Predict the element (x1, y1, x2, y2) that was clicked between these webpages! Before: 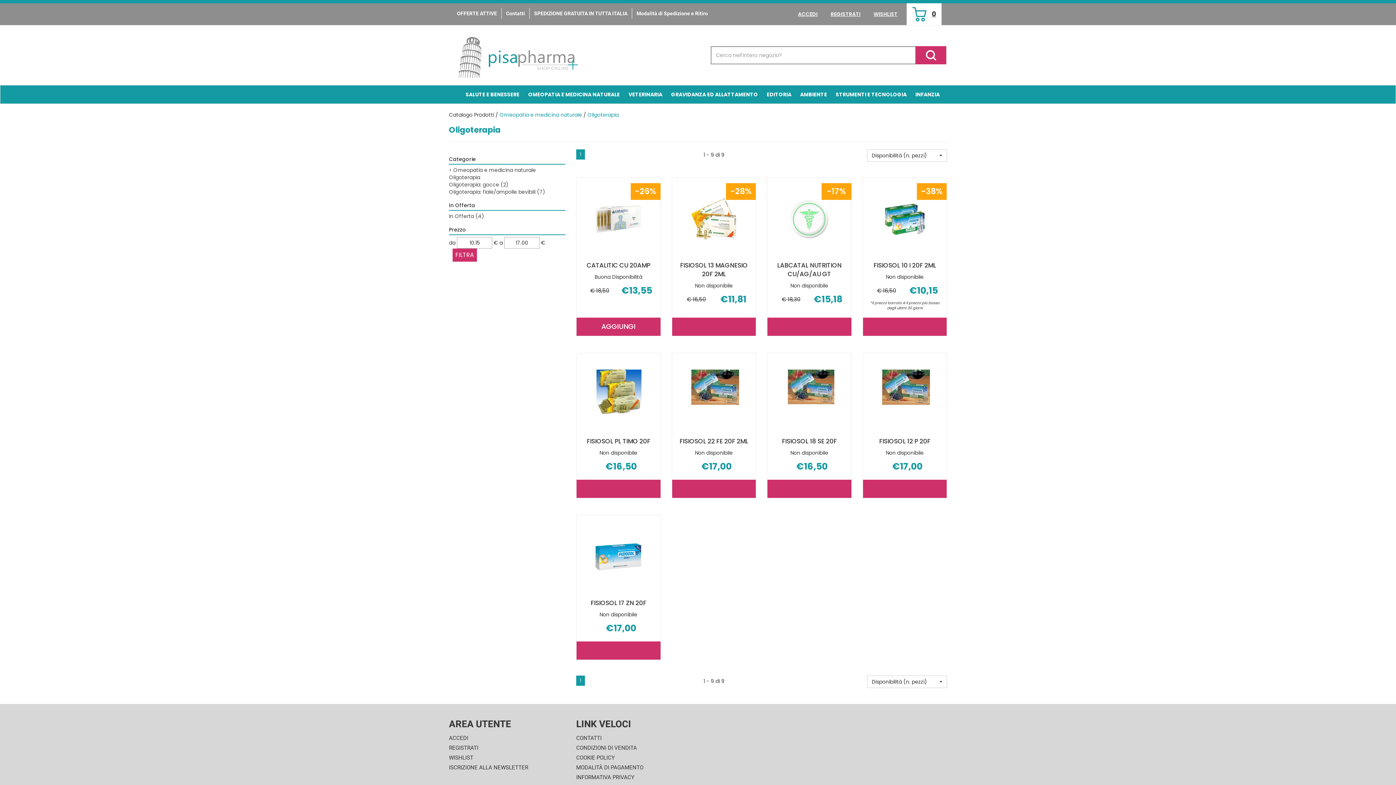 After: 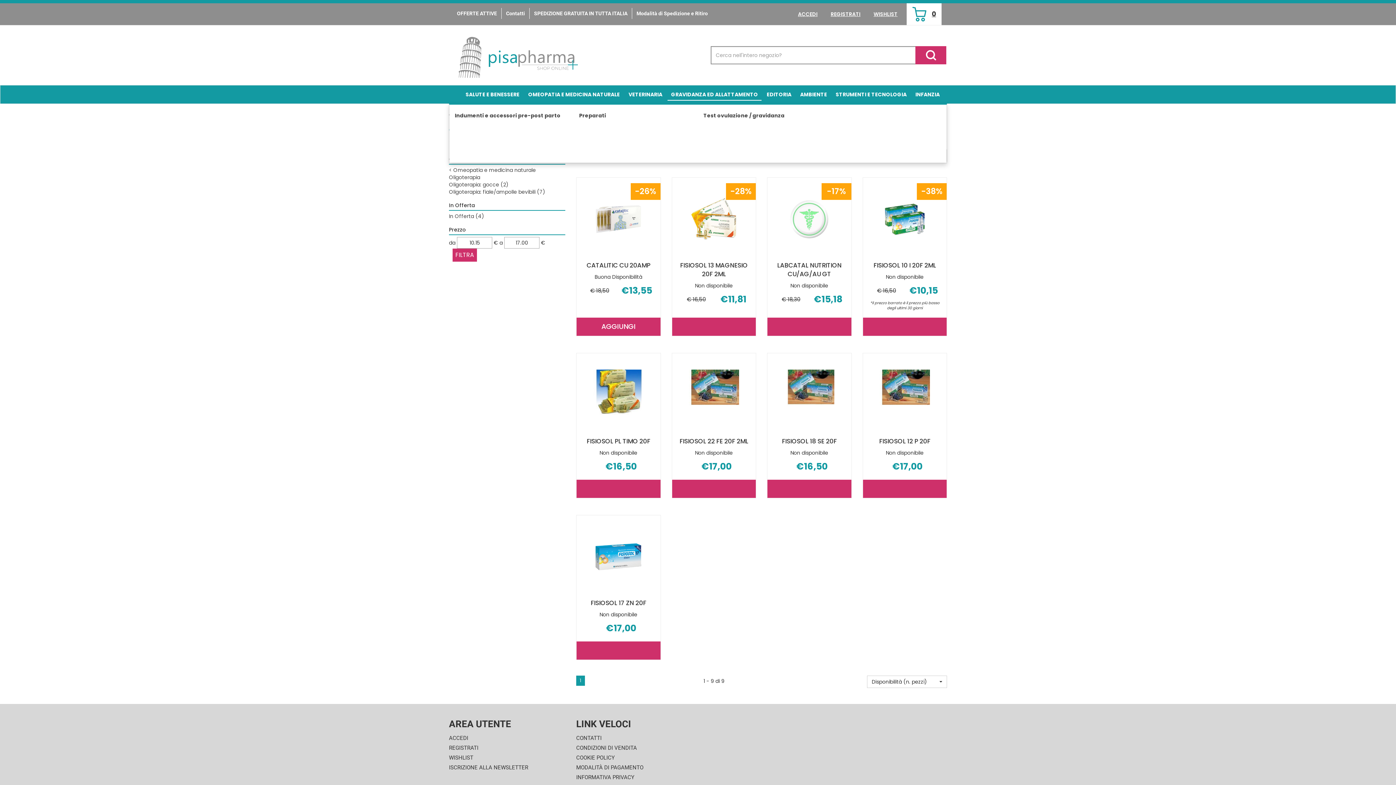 Action: bbox: (667, 85, 761, 103) label: GRAVIDANZA ED ALLATTAMENTO